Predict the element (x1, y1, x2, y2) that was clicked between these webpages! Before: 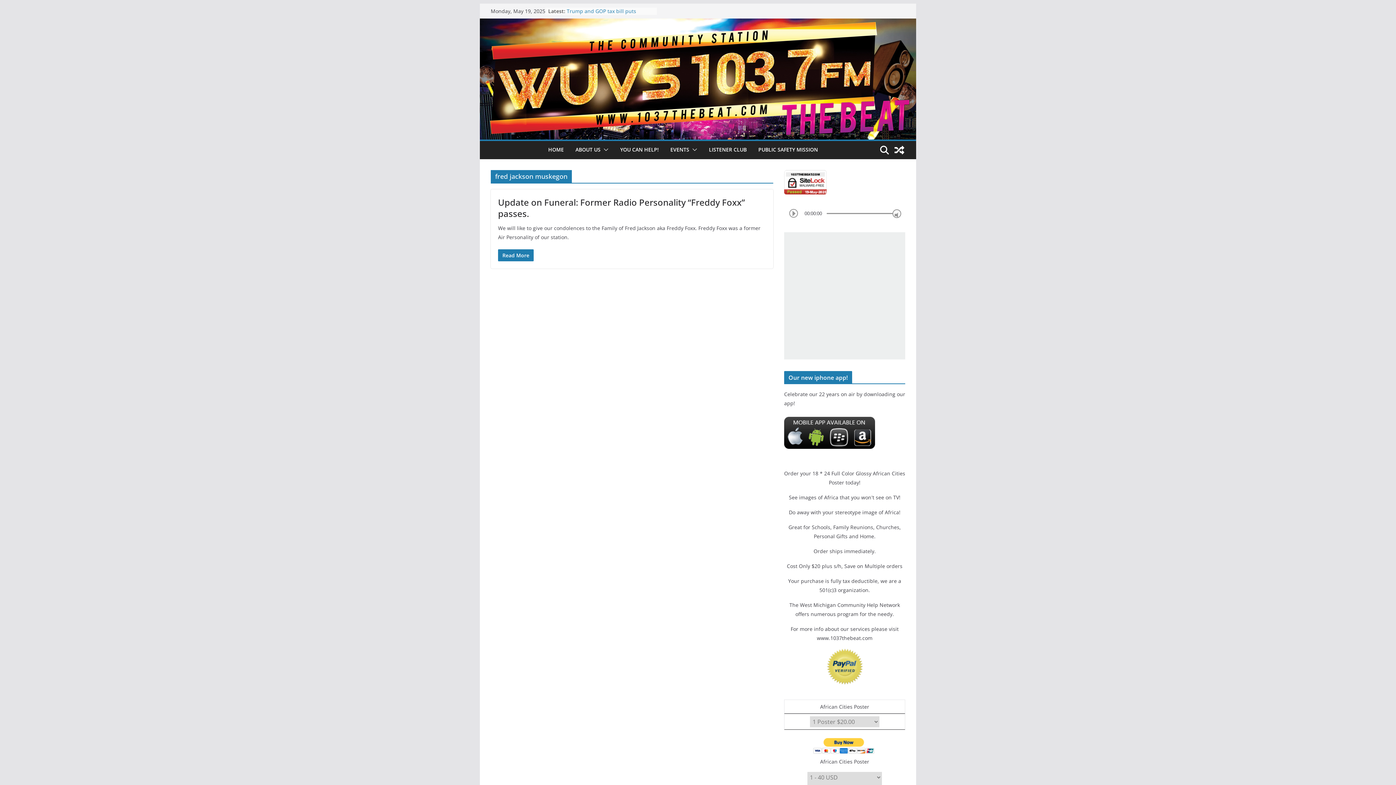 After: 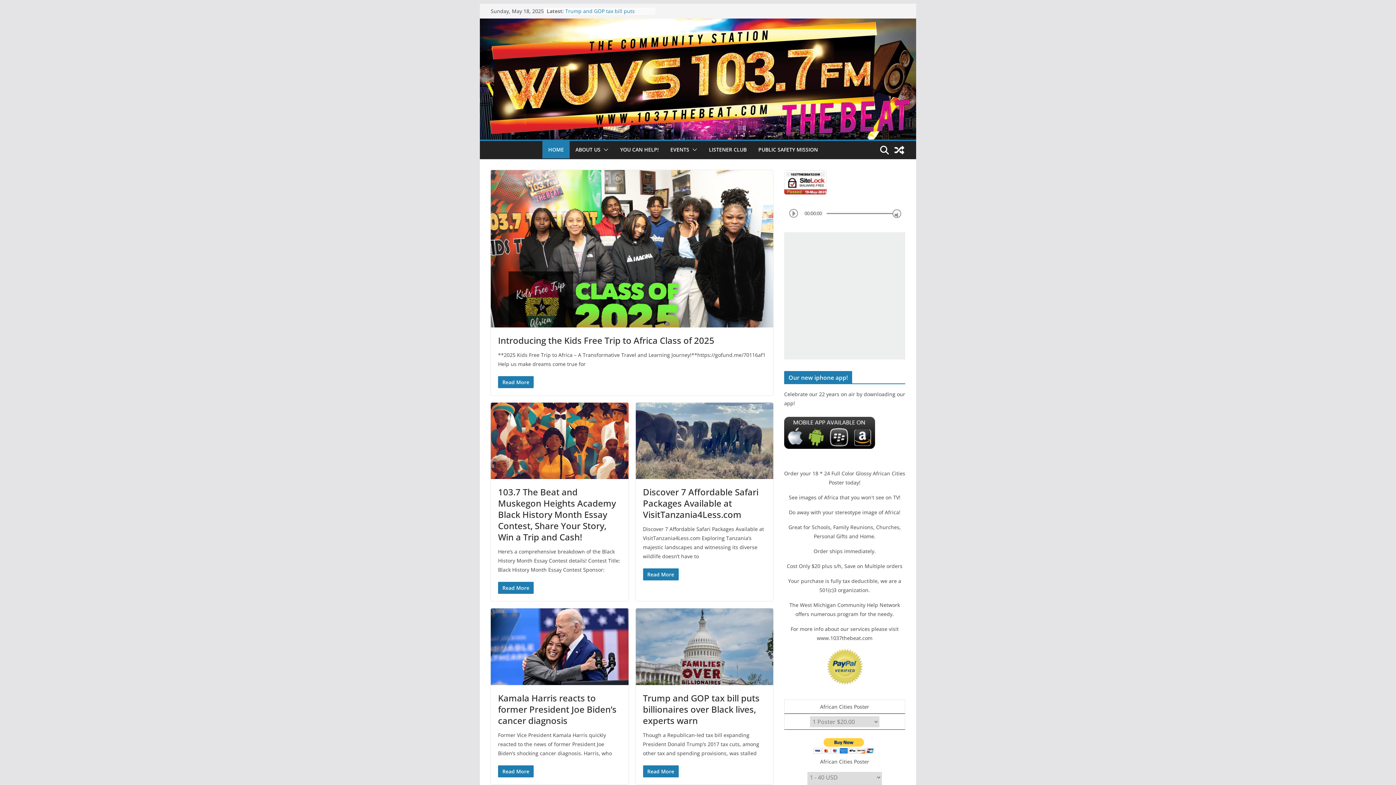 Action: bbox: (480, 18, 916, 139)